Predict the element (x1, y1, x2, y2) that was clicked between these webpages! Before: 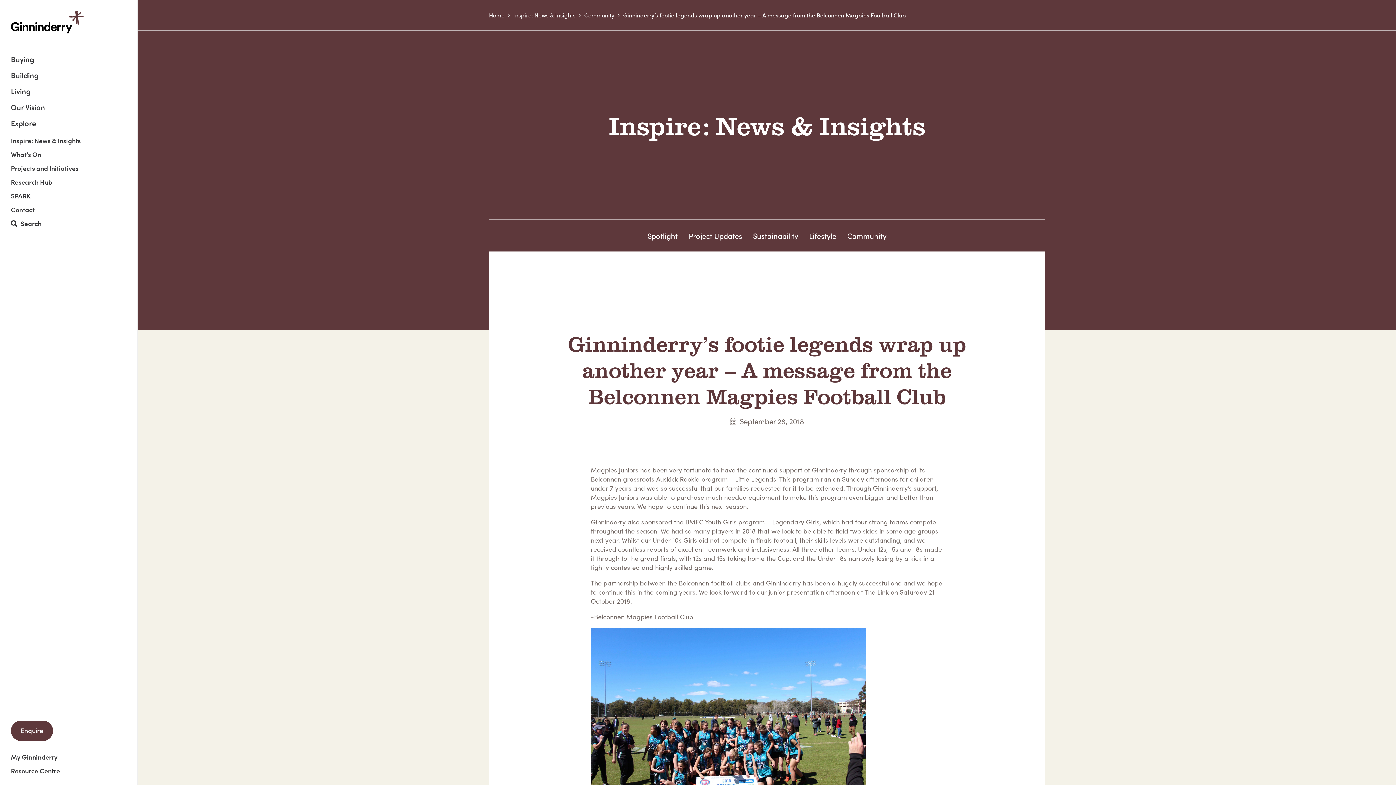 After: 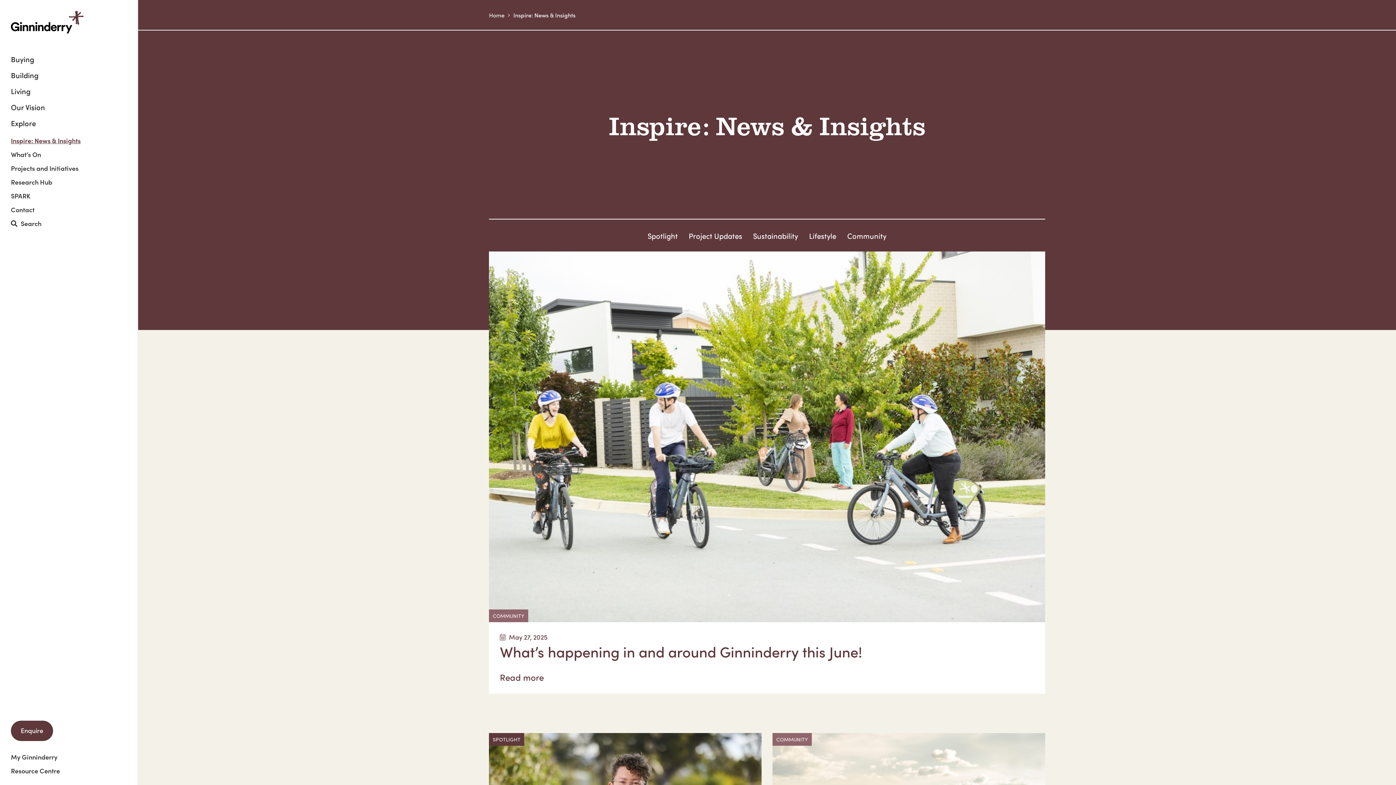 Action: label: Inspire: News & Insights bbox: (513, 10, 575, 18)